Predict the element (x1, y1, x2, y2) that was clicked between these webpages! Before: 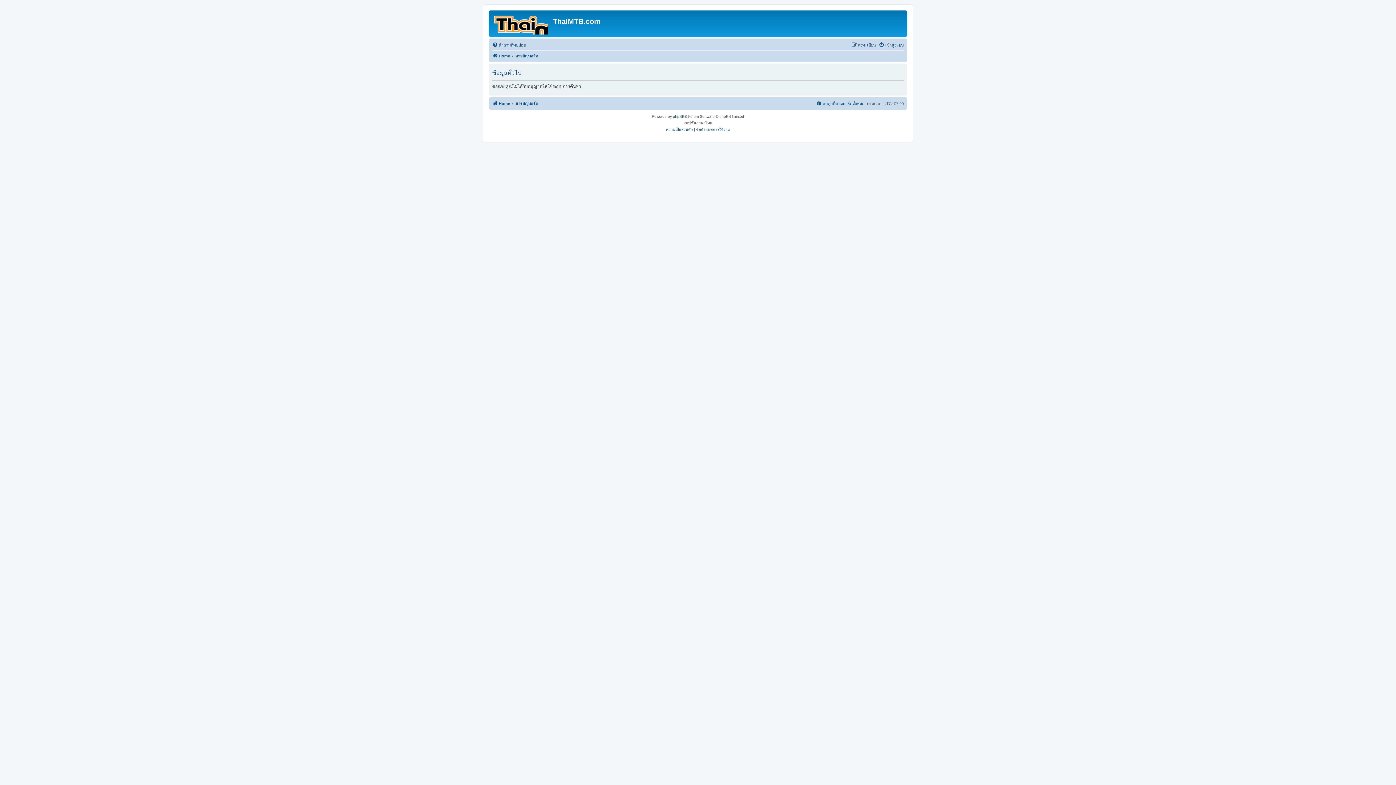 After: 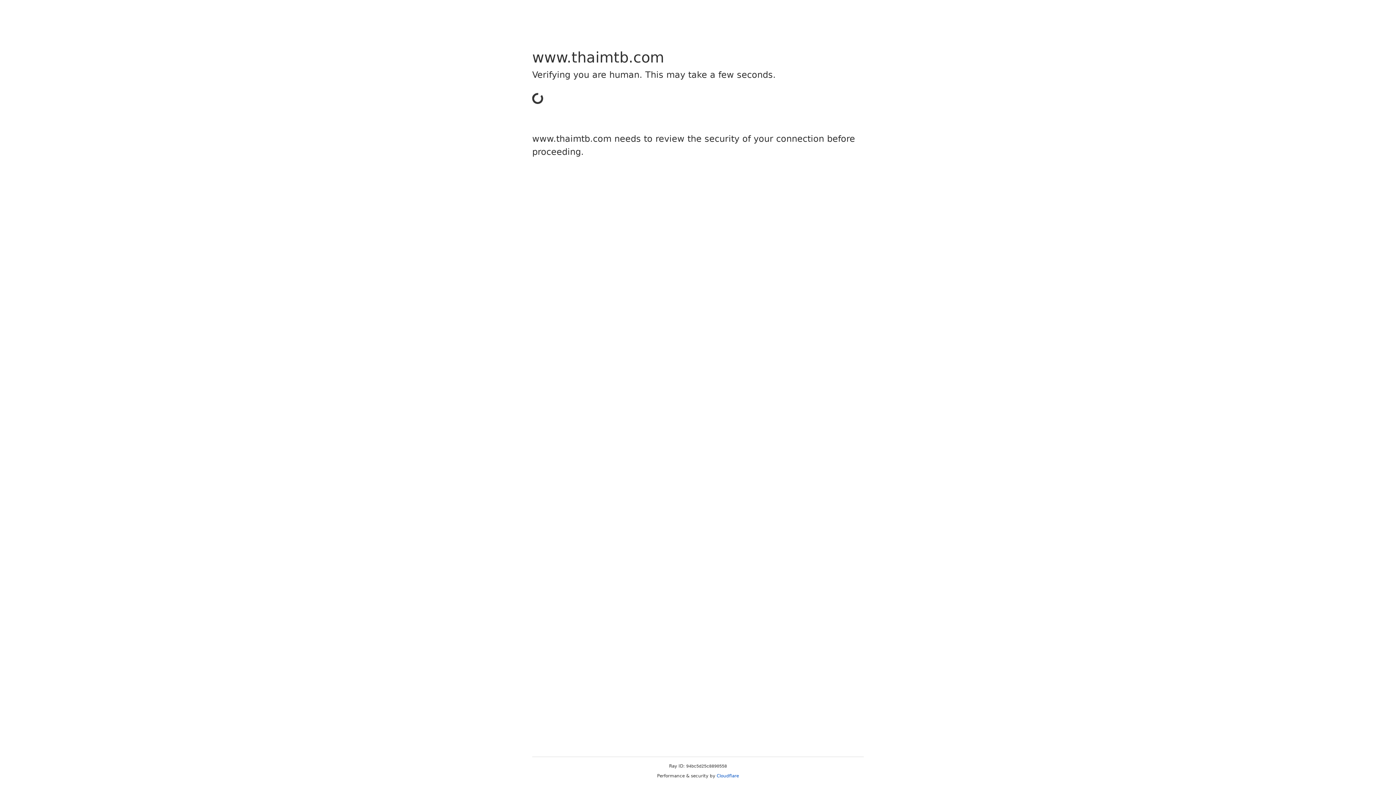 Action: label: ความเป็นส่วนตัว bbox: (666, 126, 693, 133)